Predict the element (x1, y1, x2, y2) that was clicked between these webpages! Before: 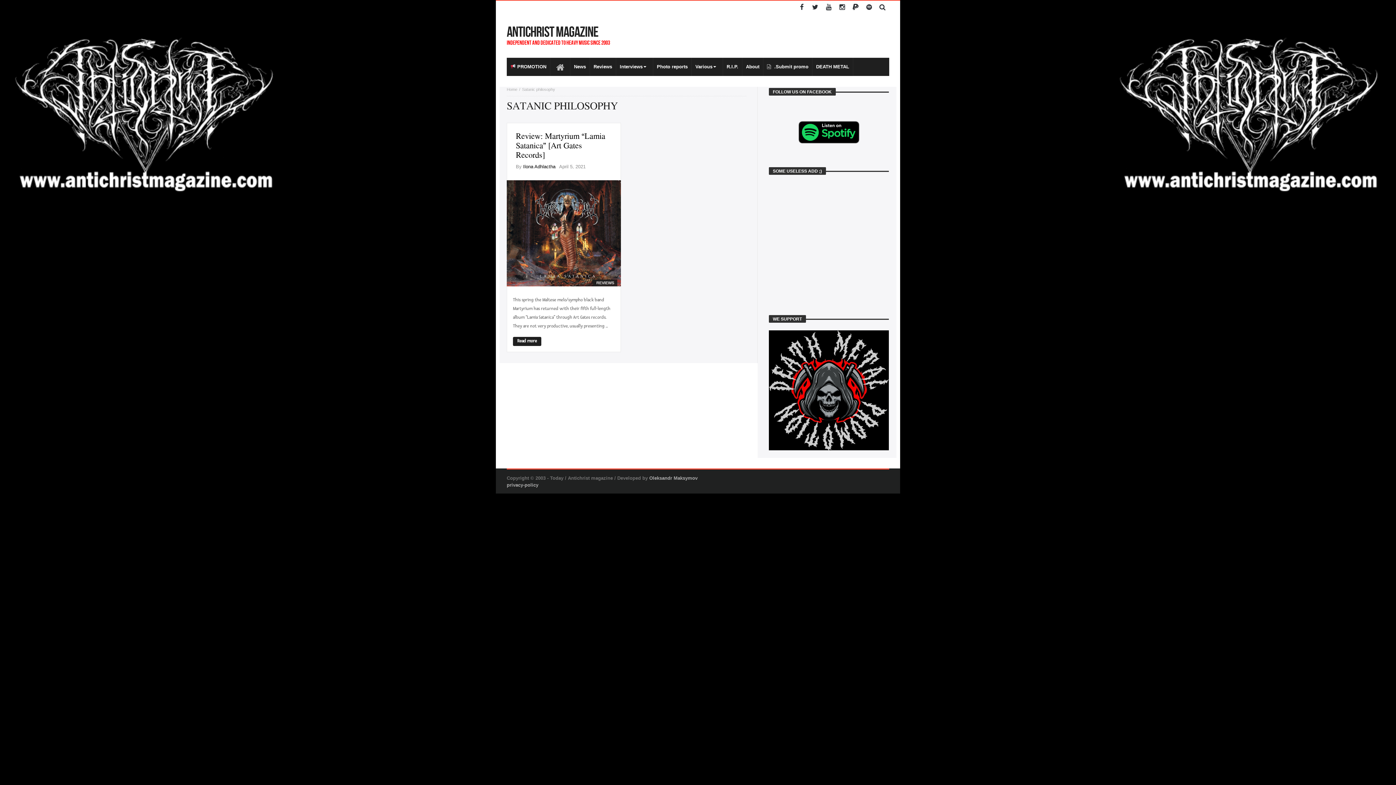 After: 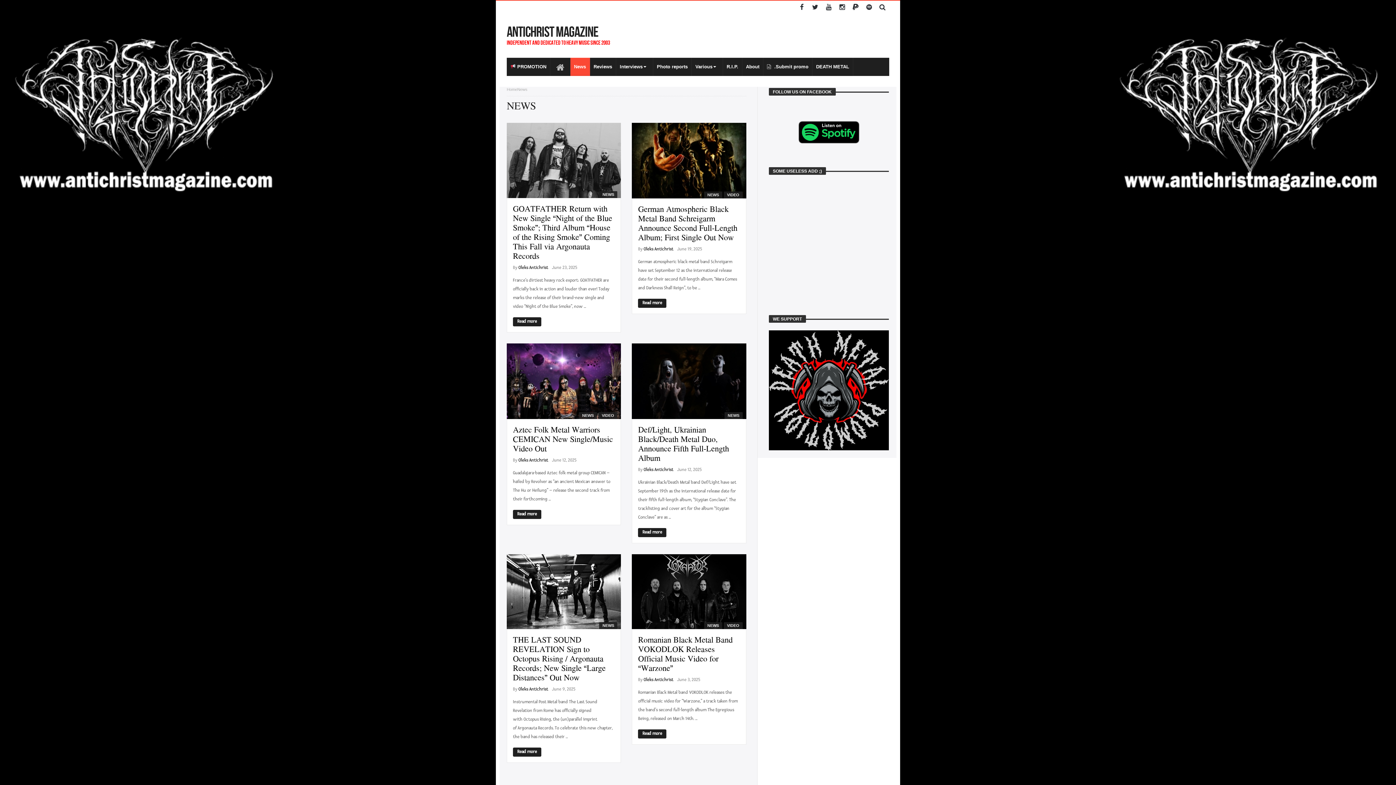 Action: label: News bbox: (570, 57, 590, 76)